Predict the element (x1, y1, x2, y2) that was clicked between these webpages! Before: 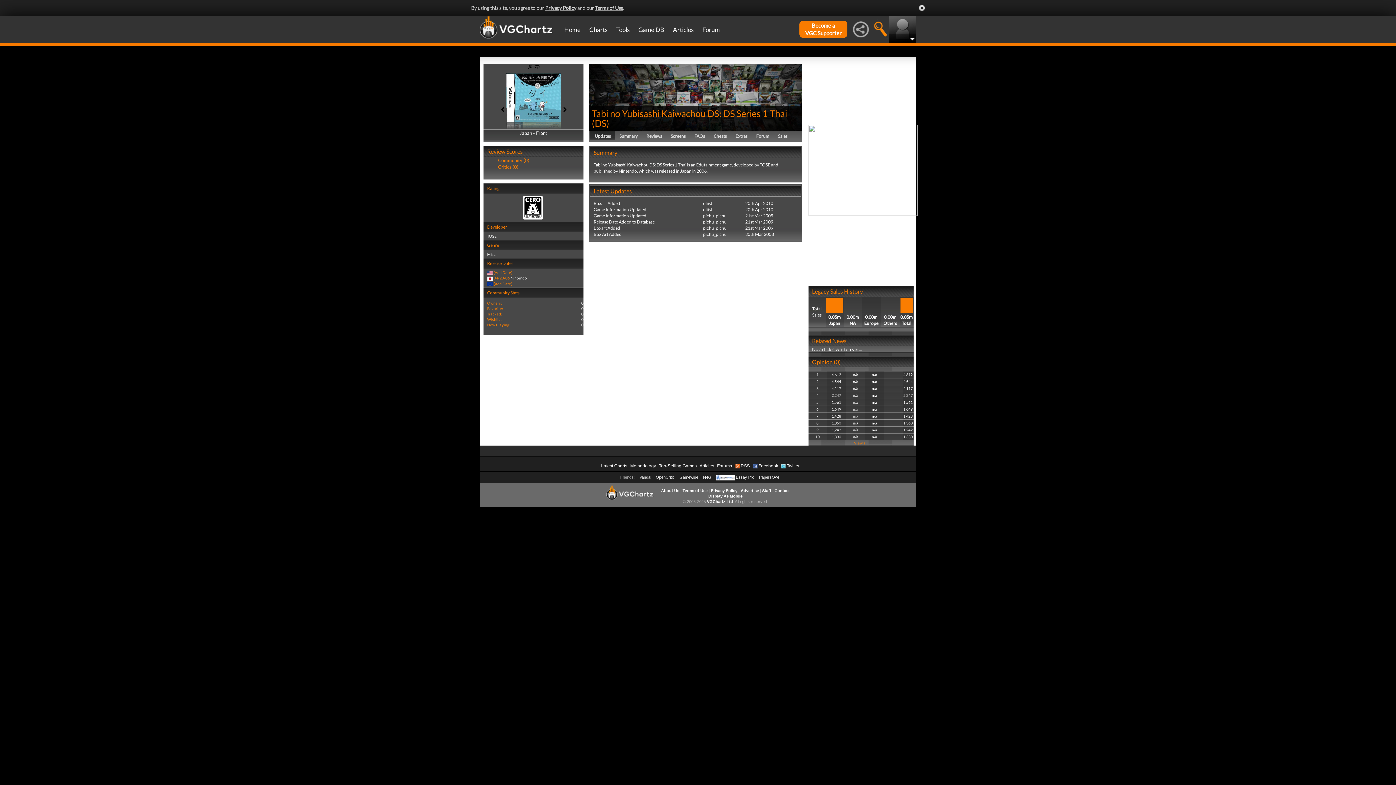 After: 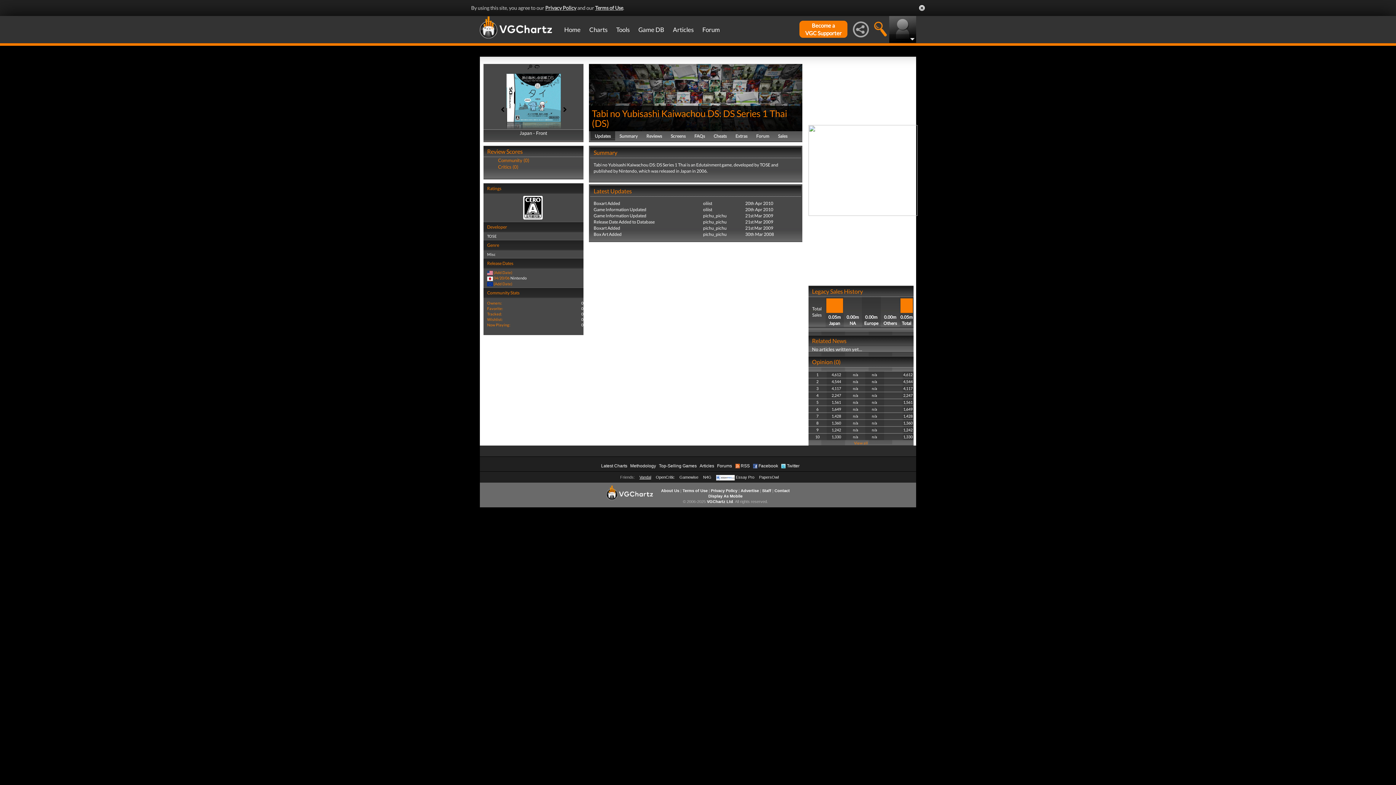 Action: bbox: (639, 368, 651, 372) label: Vandal